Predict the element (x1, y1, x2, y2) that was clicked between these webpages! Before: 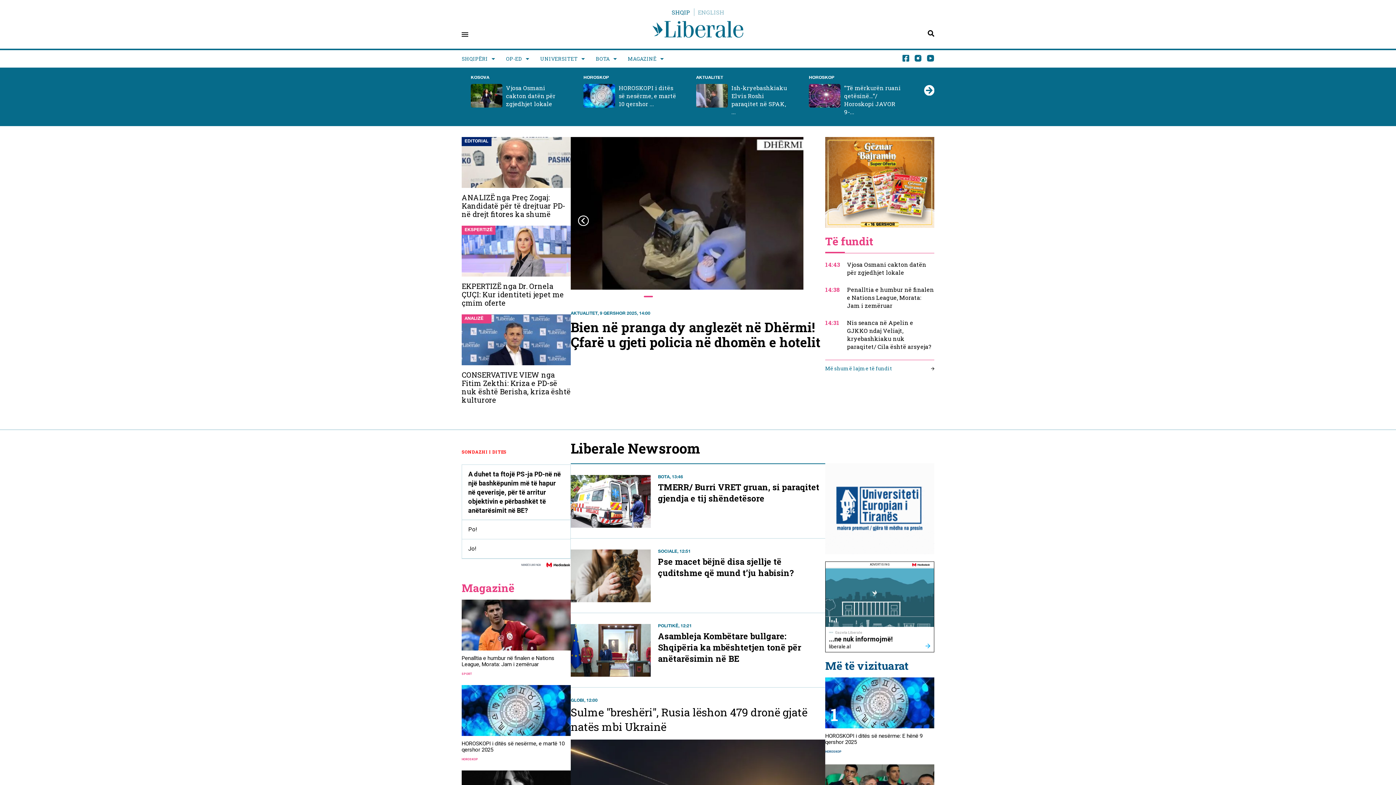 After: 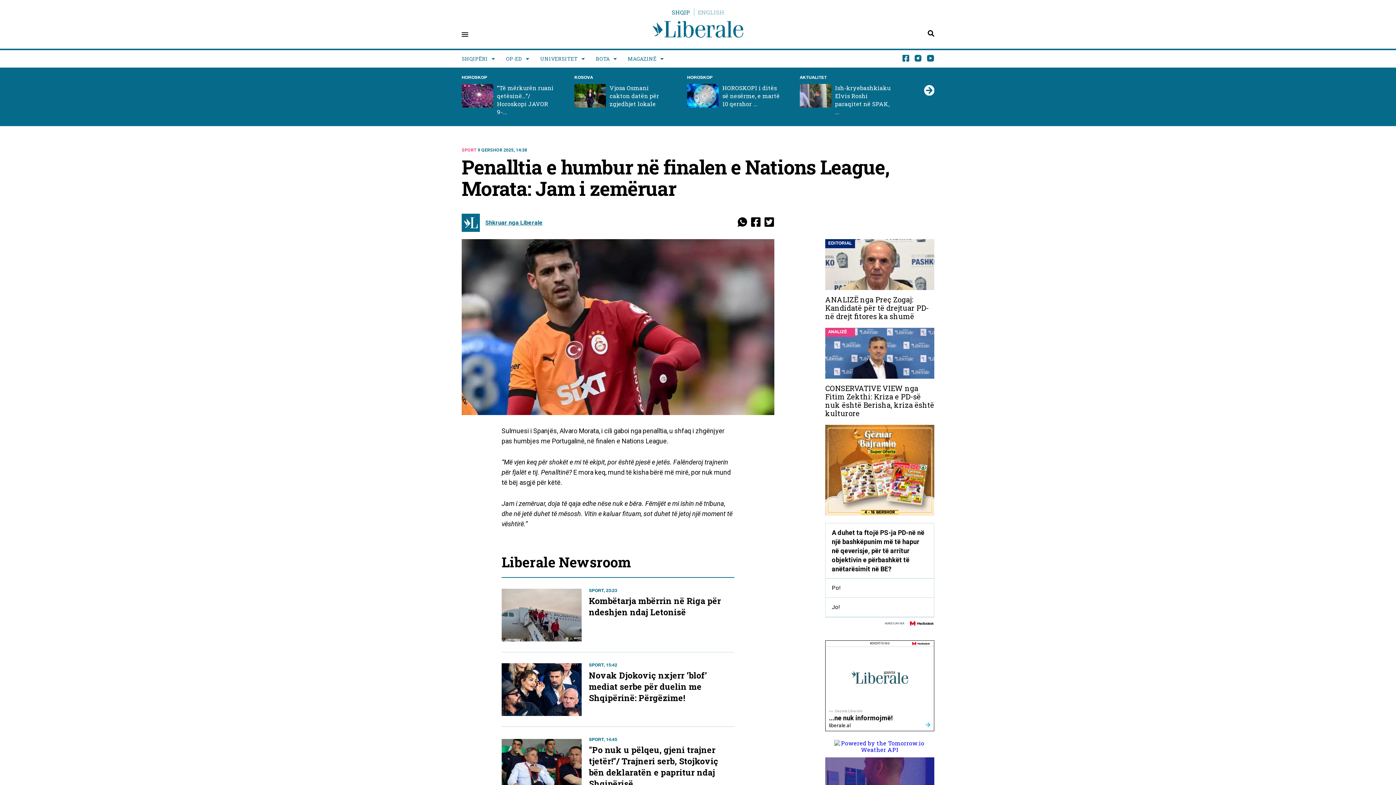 Action: bbox: (461, 655, 570, 667) label: Penalltia e humbur në finalen e Nations League, Morata: Jam i zemëruar